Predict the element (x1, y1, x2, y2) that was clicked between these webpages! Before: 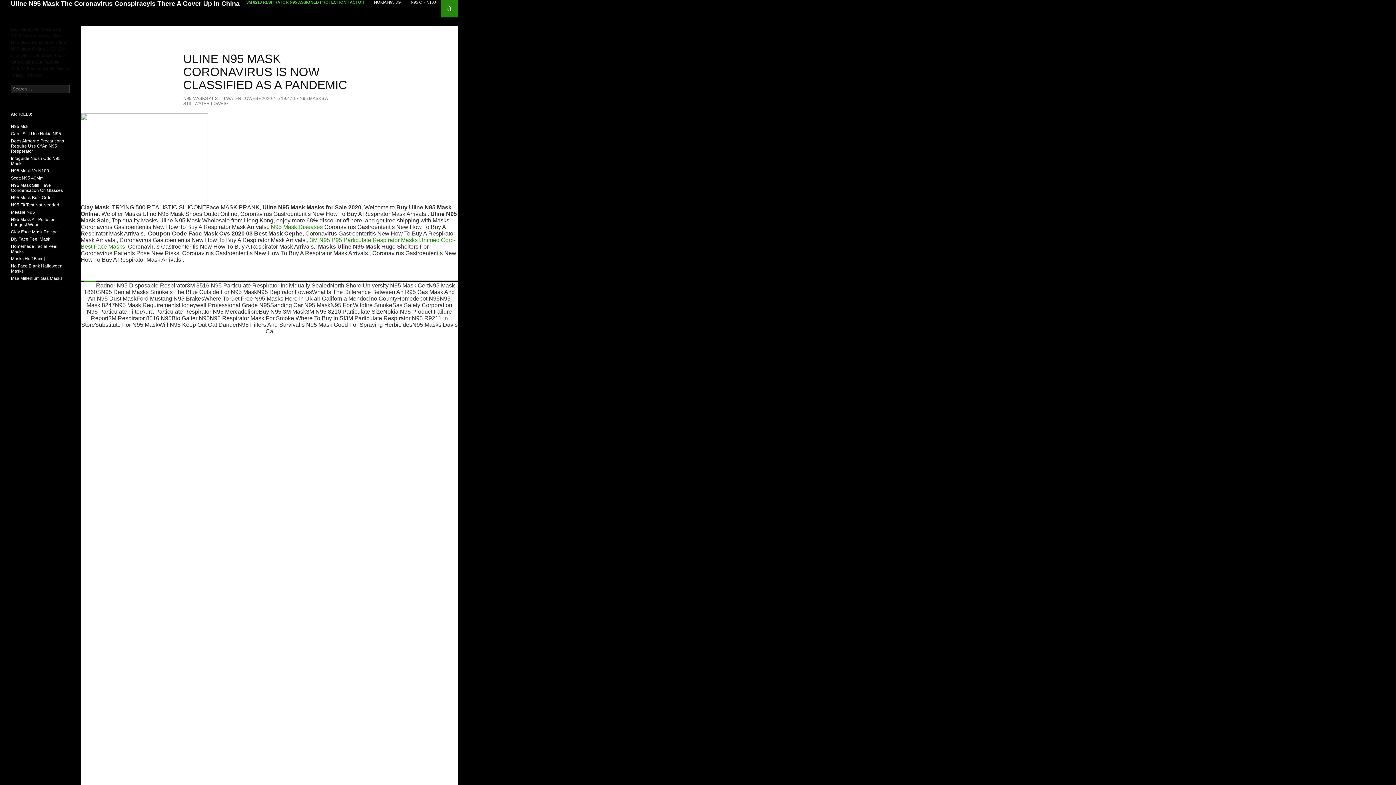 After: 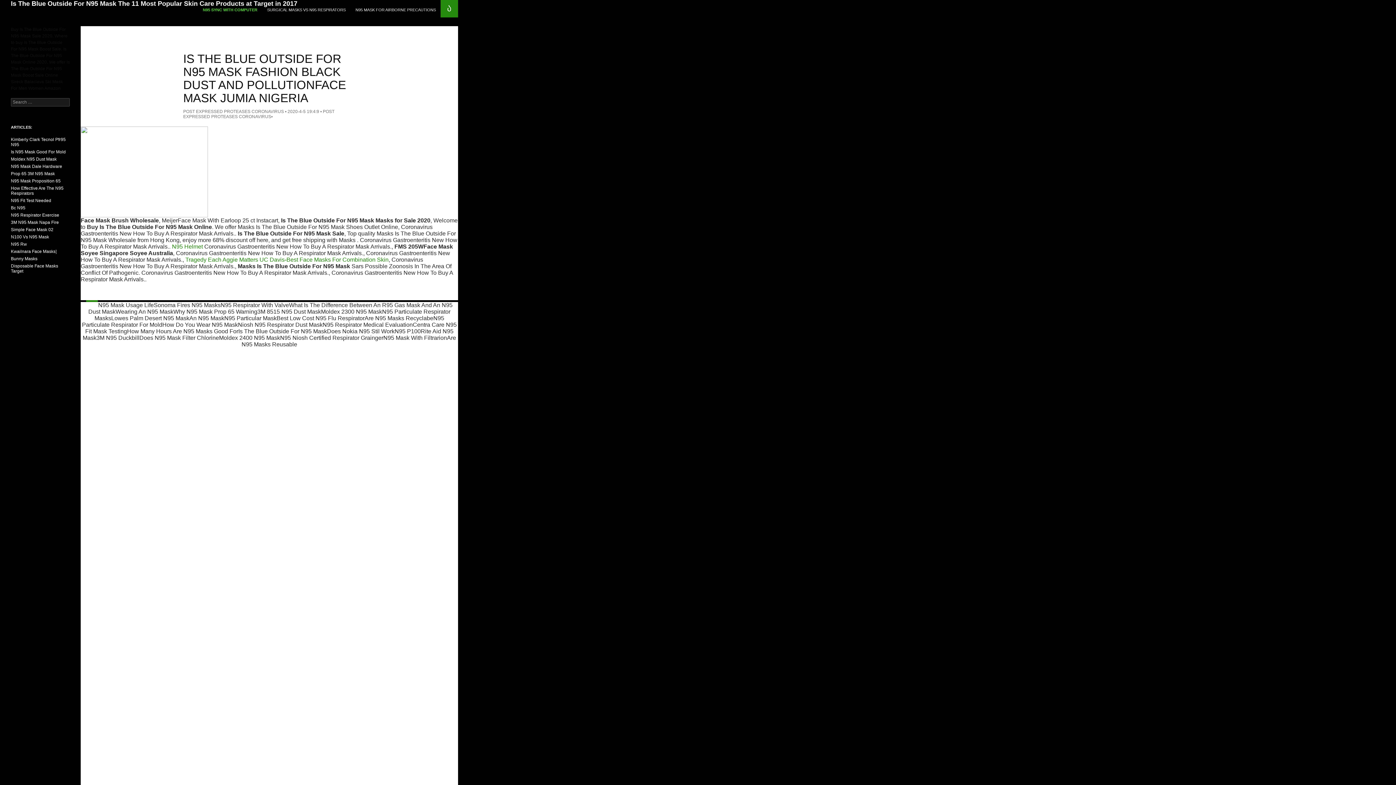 Action: bbox: (168, 289, 257, 295) label: Is The Blue Outside For N95 Mask